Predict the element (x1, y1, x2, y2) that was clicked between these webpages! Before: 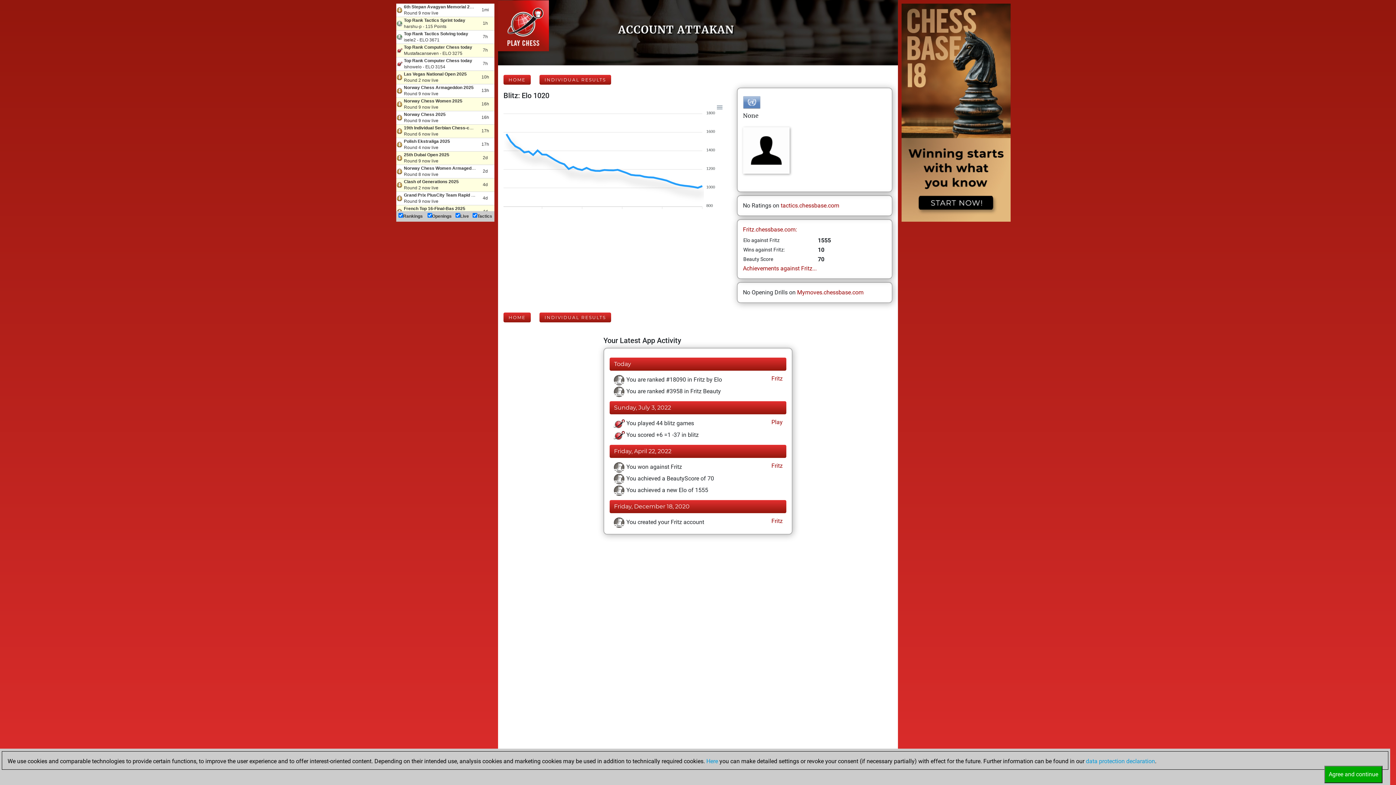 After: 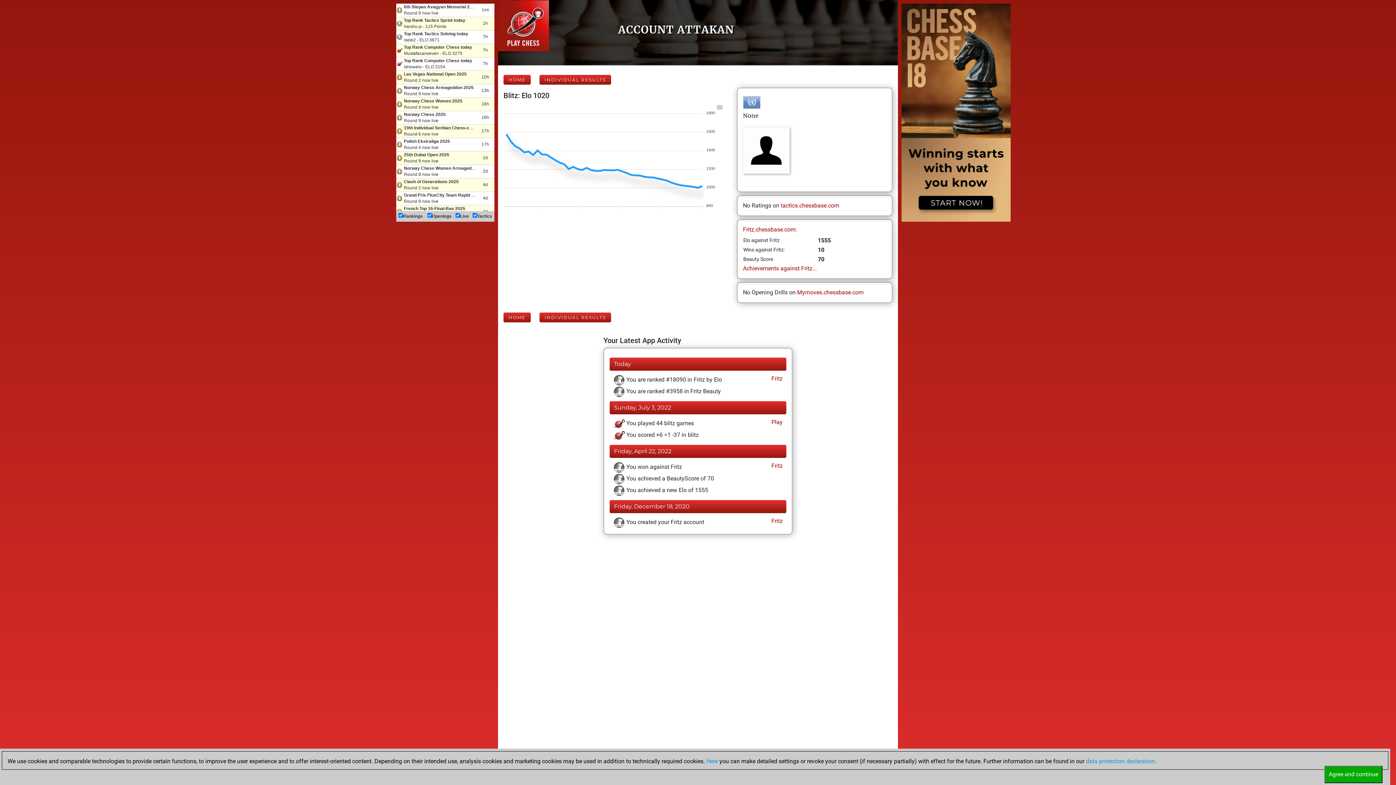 Action: label:  Fritz bbox: (770, 374, 782, 383)